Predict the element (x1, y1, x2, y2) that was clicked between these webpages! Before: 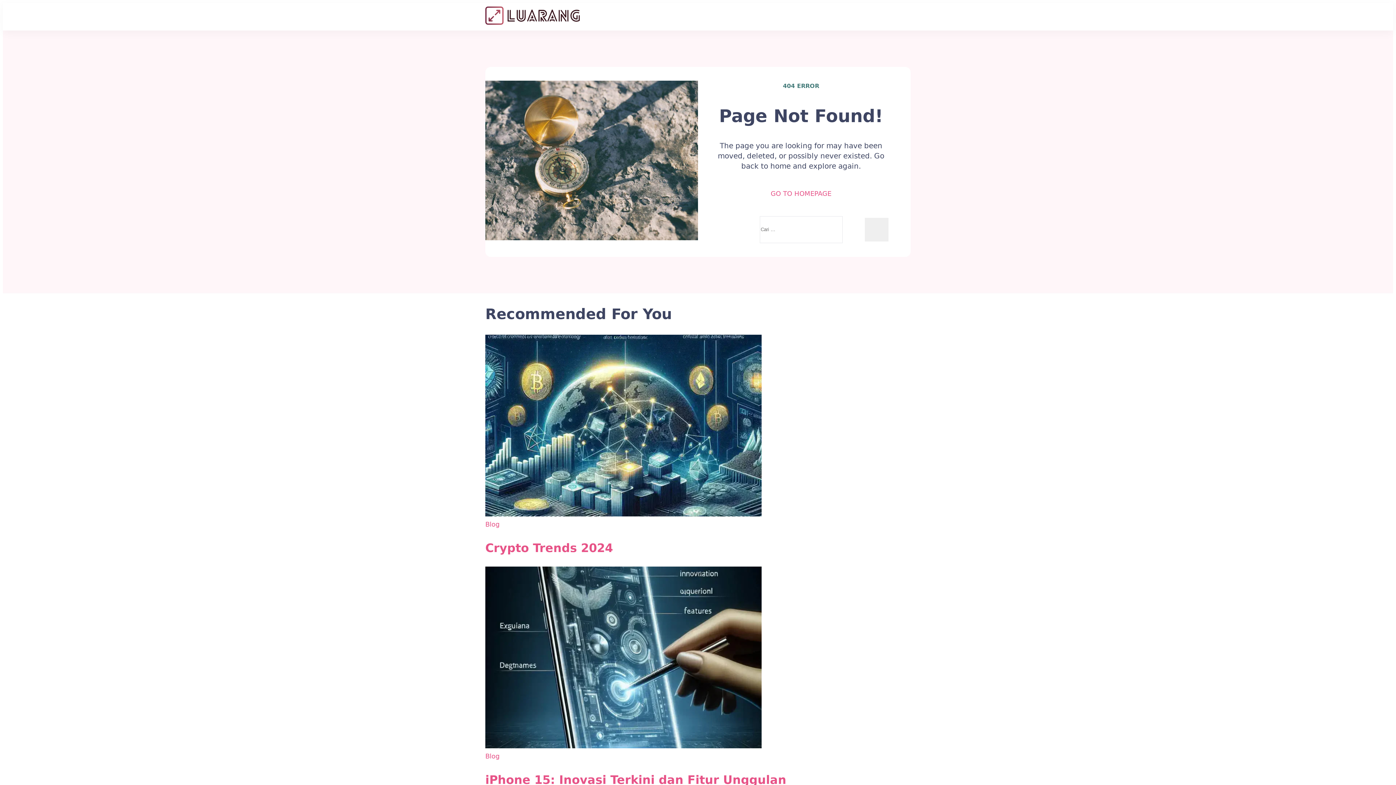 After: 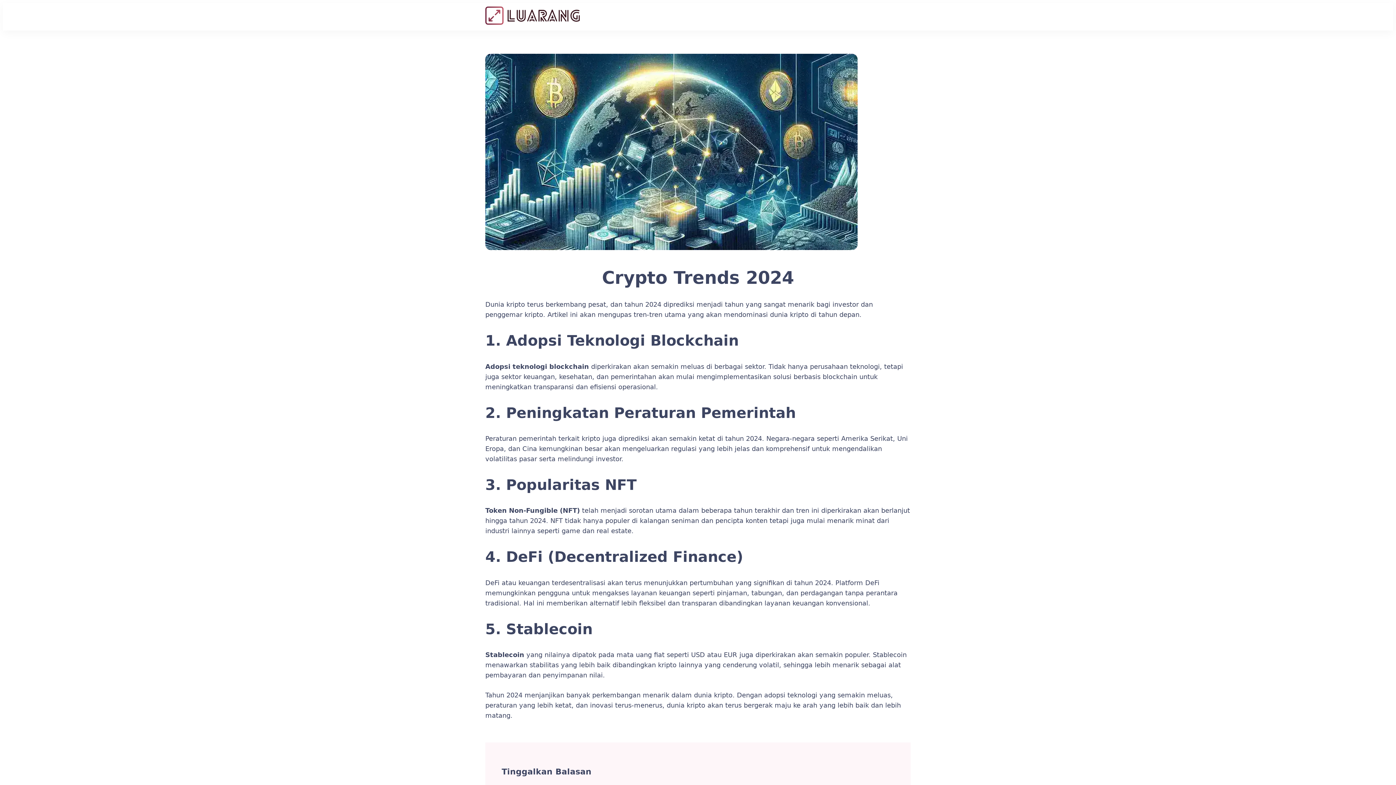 Action: bbox: (485, 510, 761, 518)